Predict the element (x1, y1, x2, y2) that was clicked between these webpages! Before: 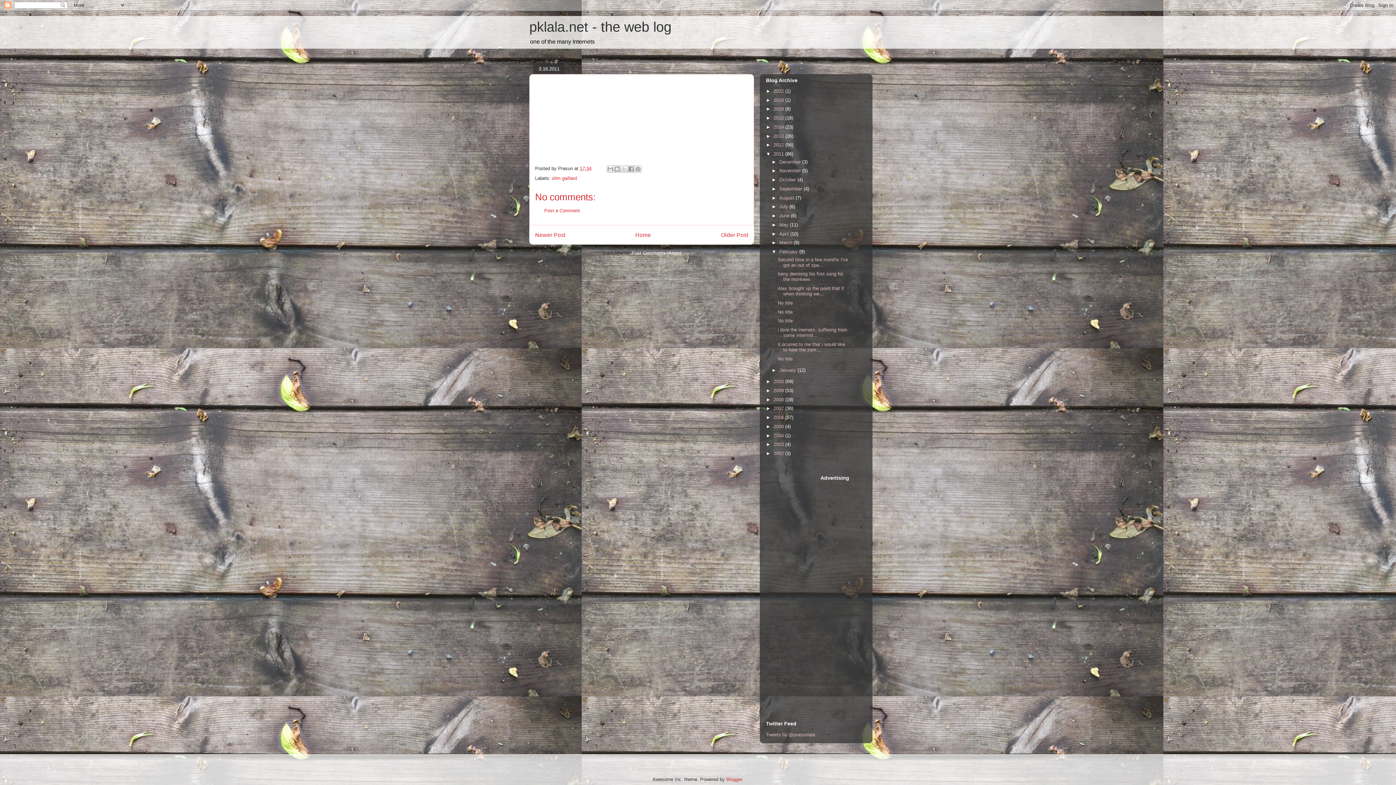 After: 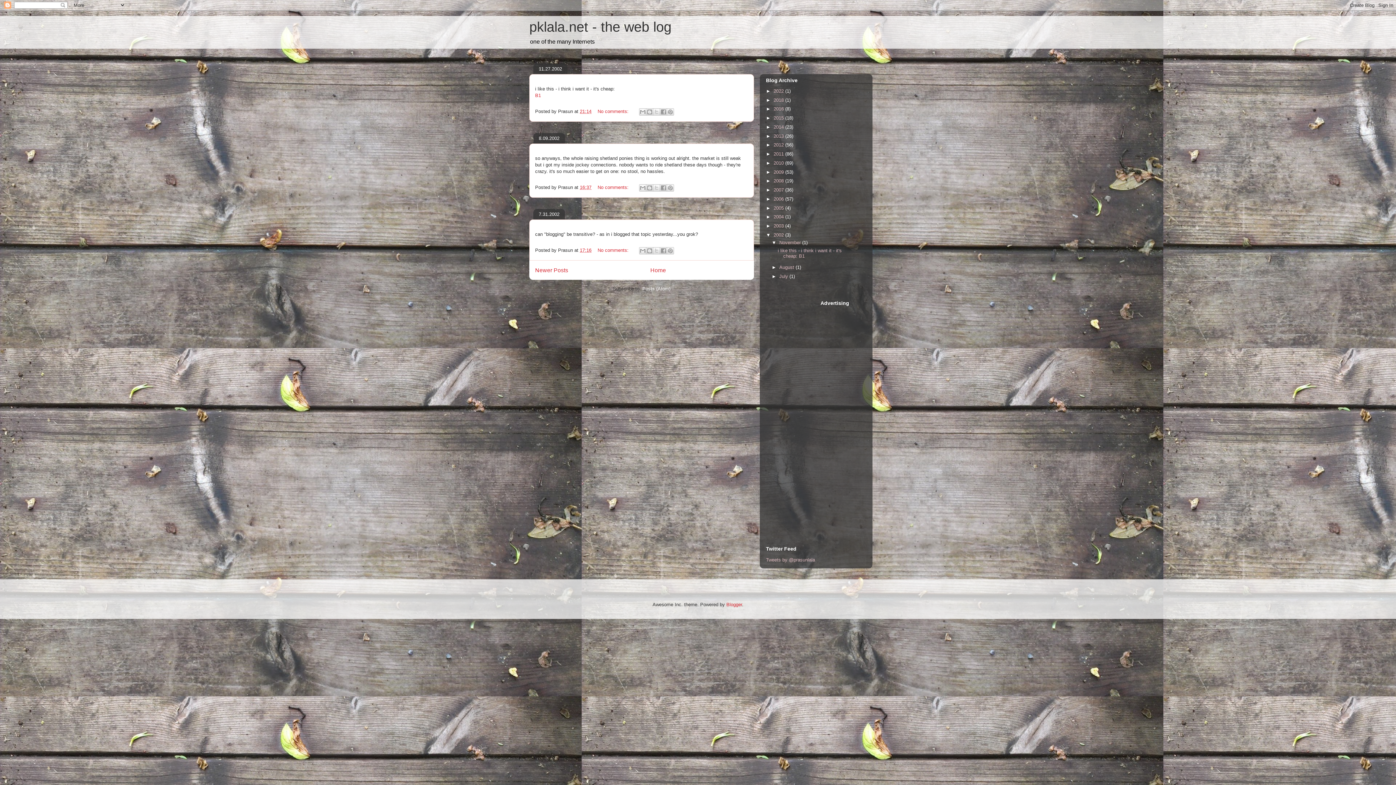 Action: bbox: (773, 450, 785, 456) label: 2002 